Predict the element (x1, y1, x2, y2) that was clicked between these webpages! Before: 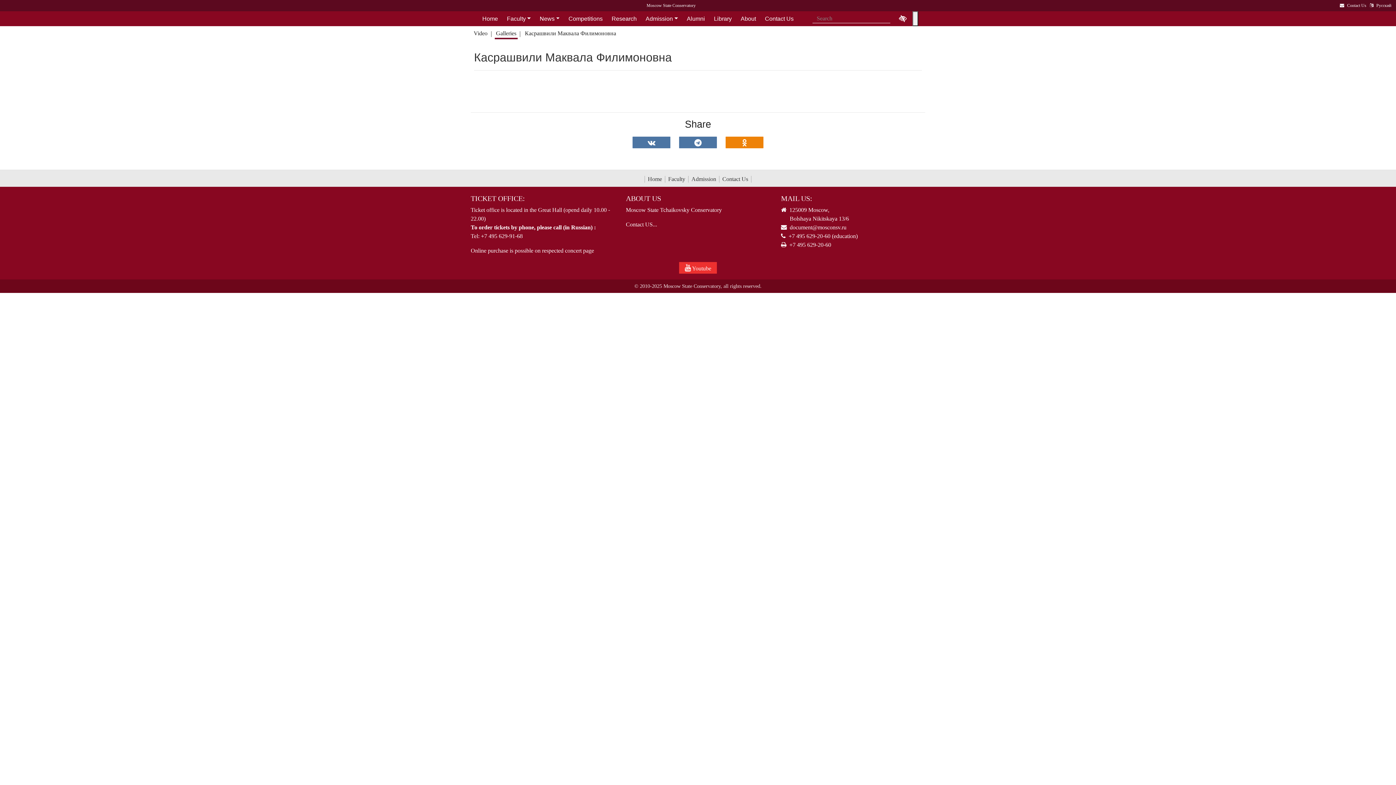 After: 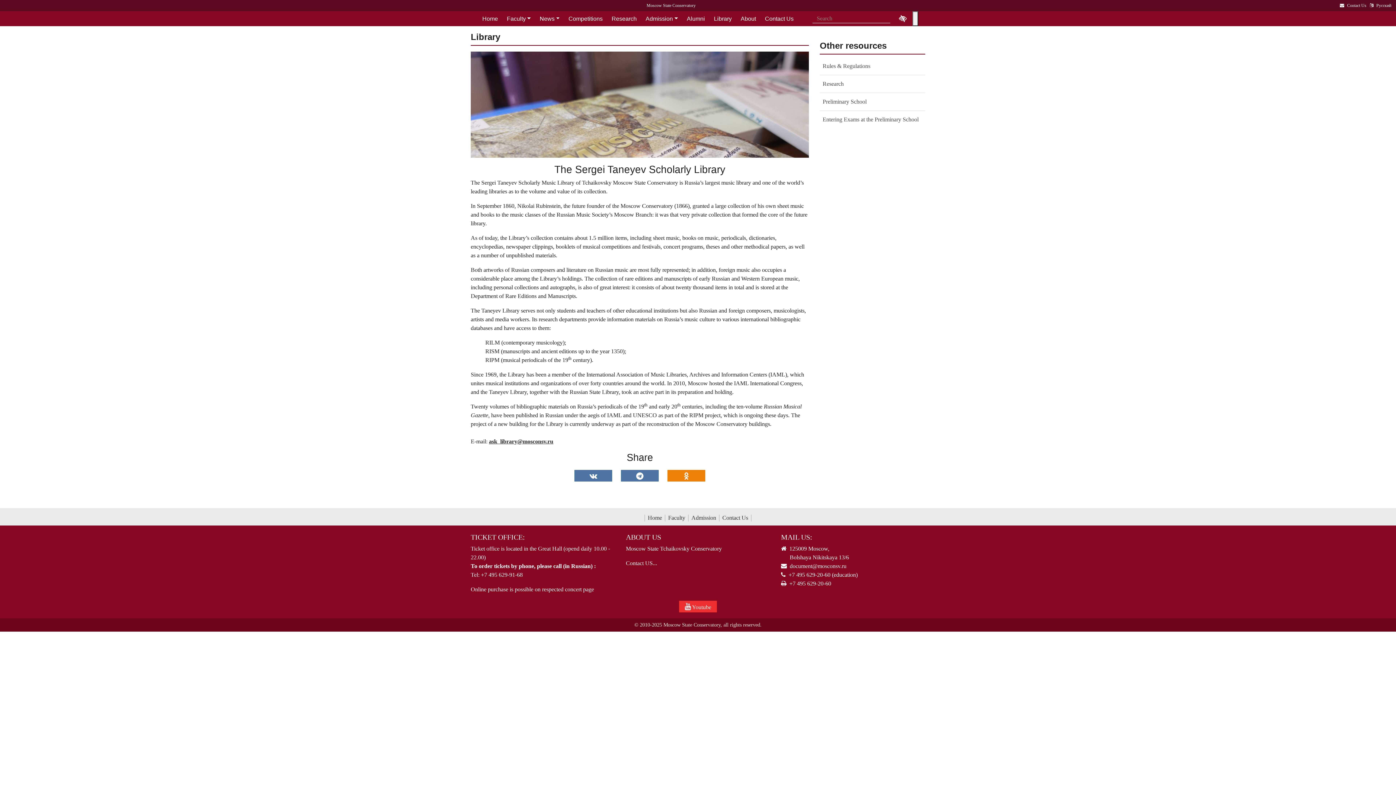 Action: bbox: (709, 15, 736, 21) label: Library